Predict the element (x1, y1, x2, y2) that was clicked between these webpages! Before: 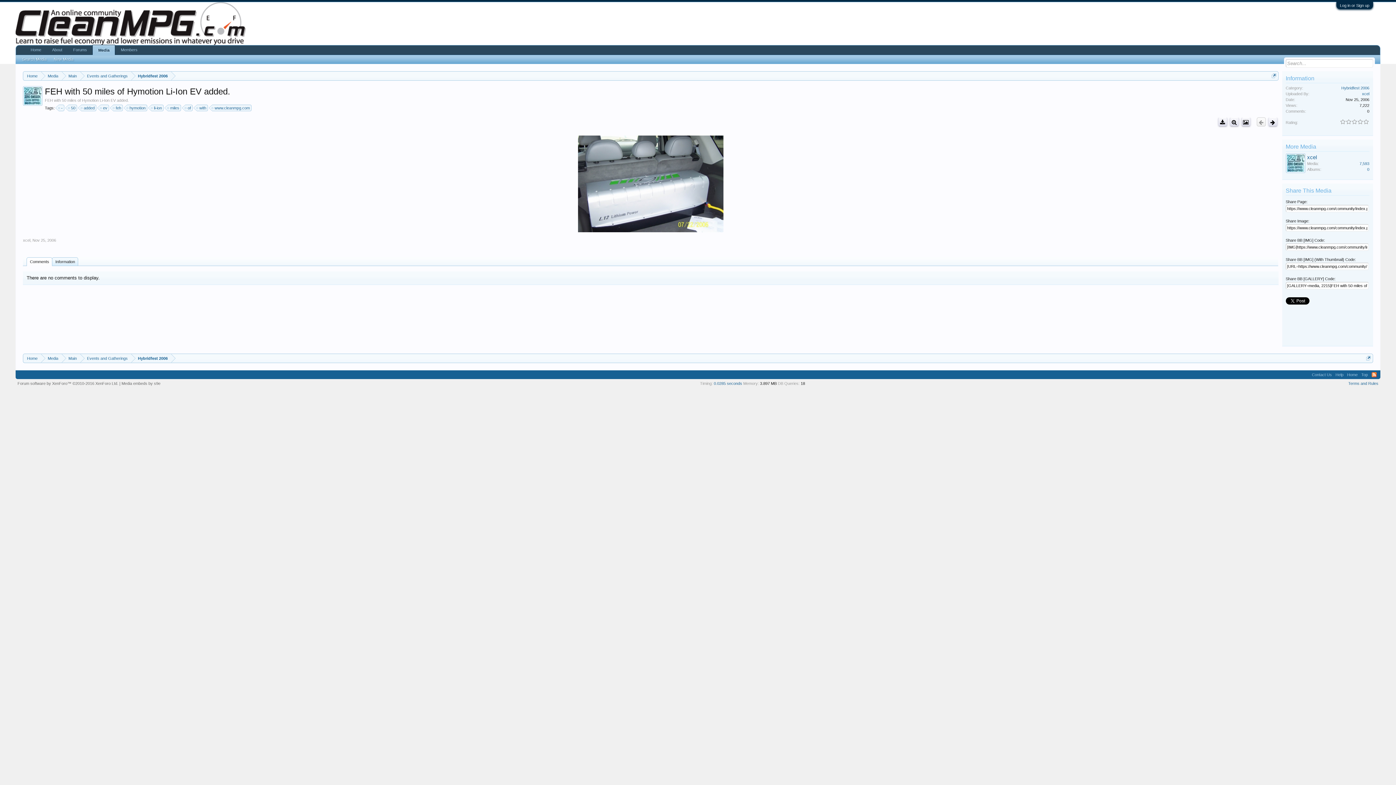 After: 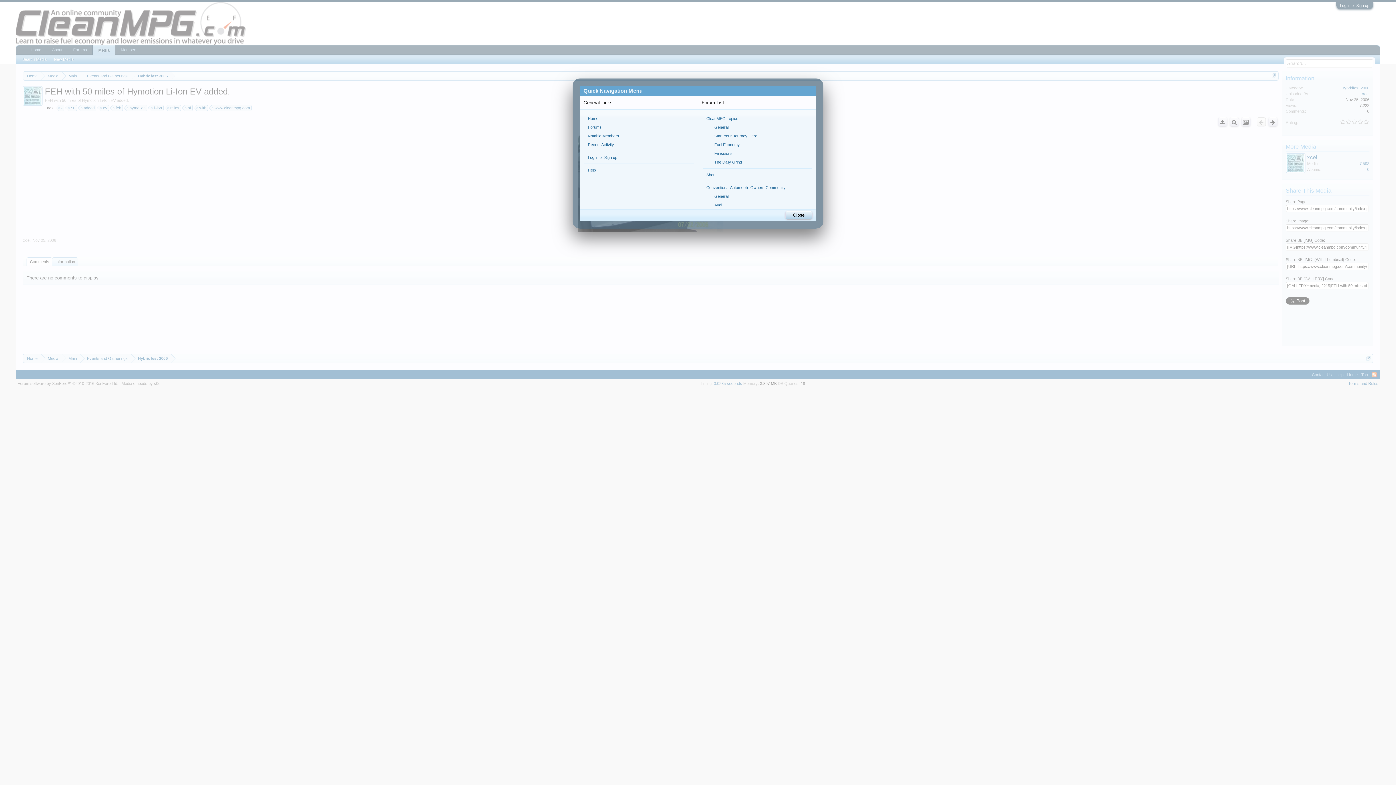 Action: bbox: (1366, 356, 1371, 360)